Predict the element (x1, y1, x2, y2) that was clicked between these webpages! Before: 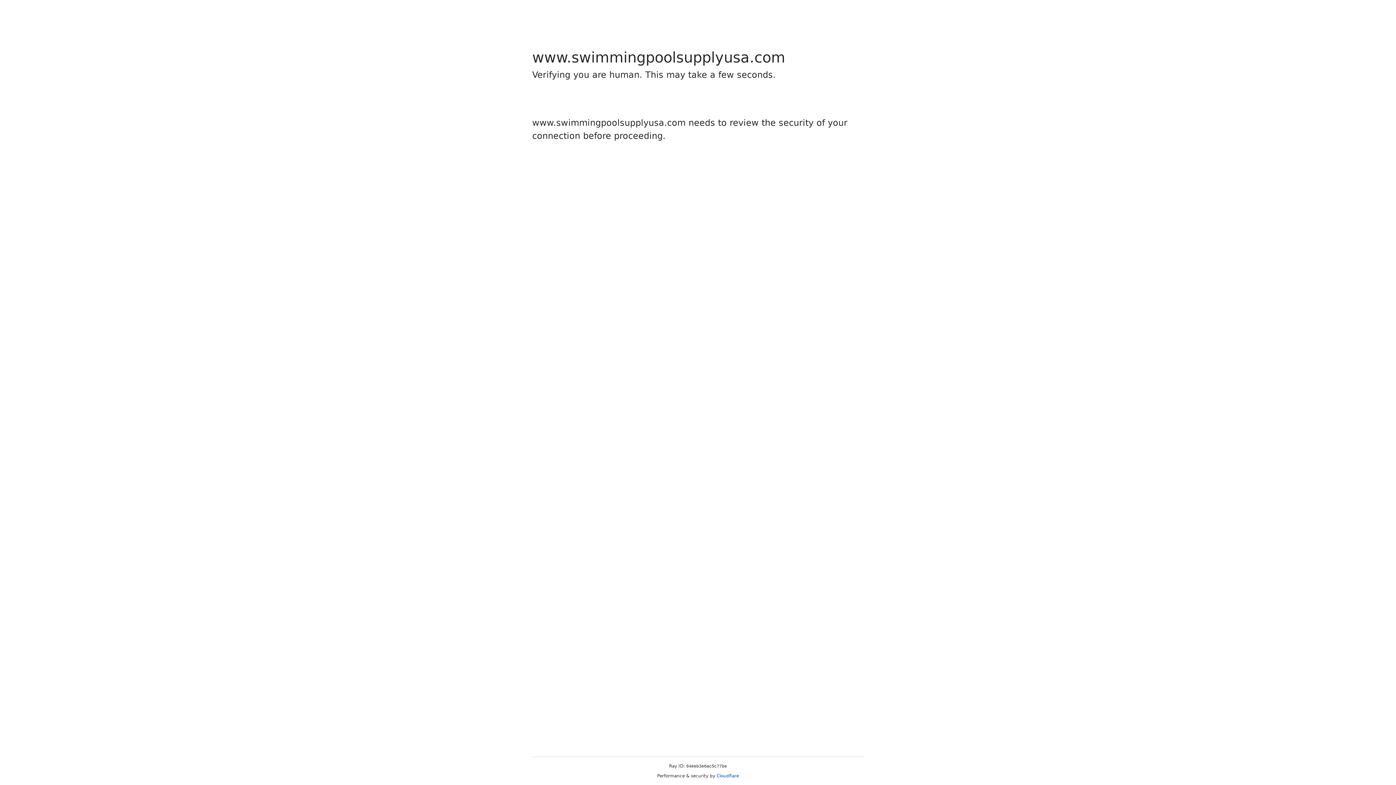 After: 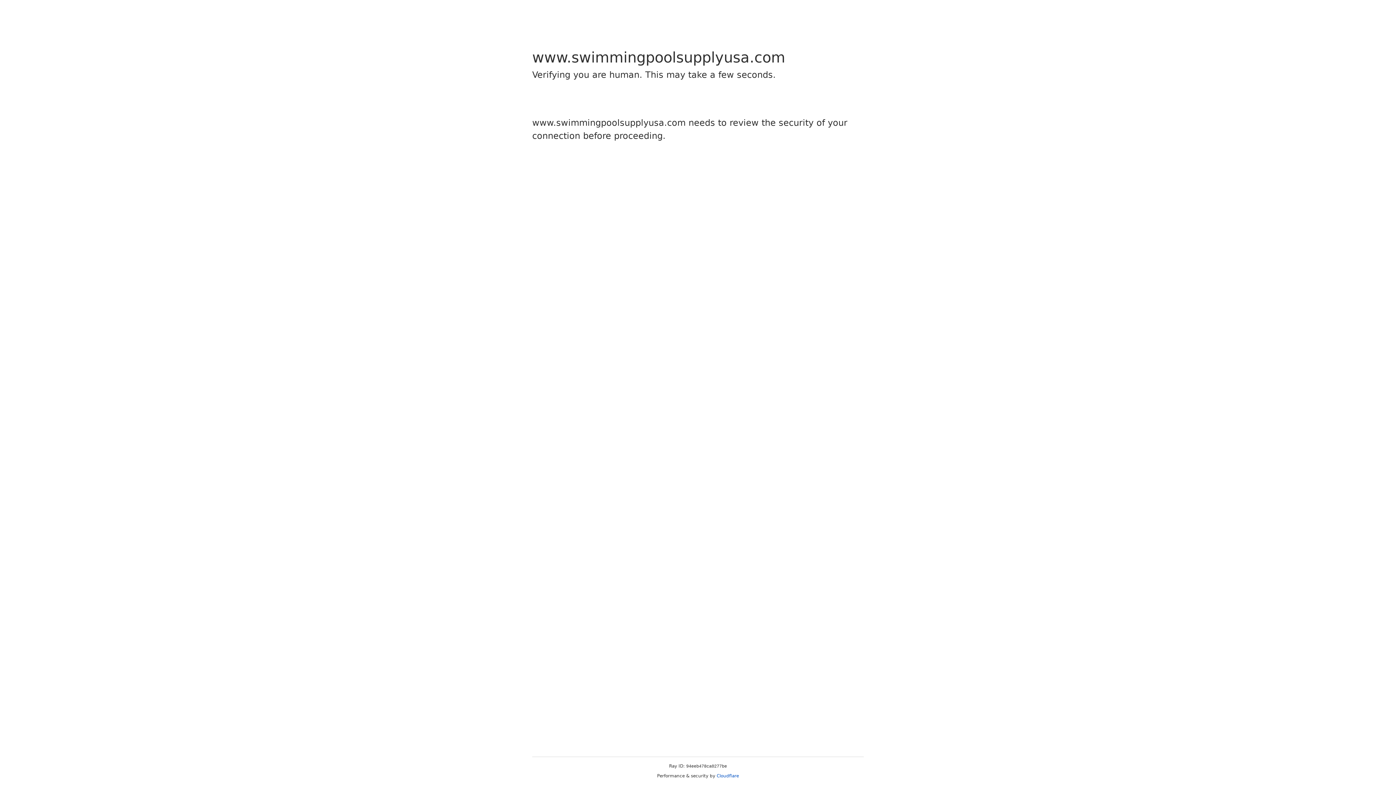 Action: bbox: (716, 773, 739, 778) label: Cloudflare